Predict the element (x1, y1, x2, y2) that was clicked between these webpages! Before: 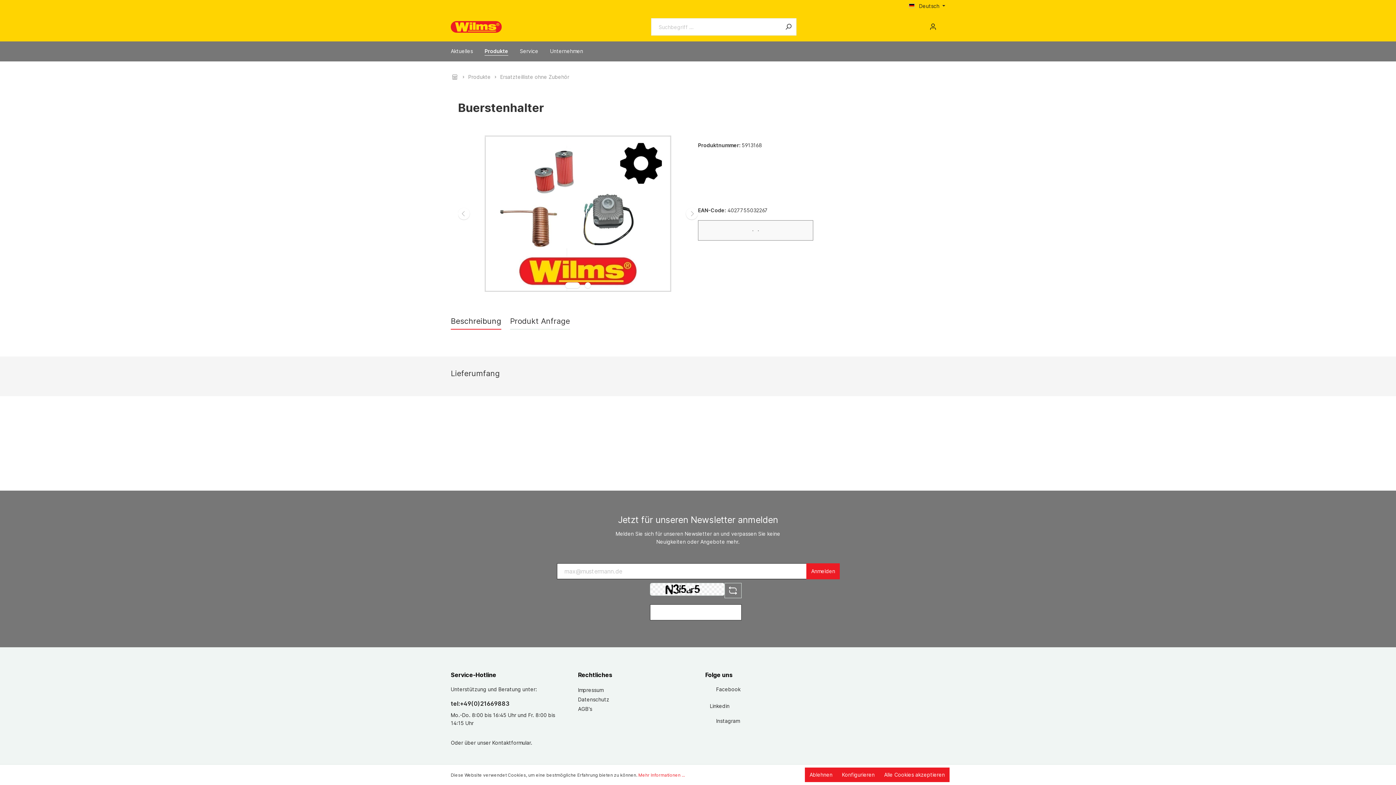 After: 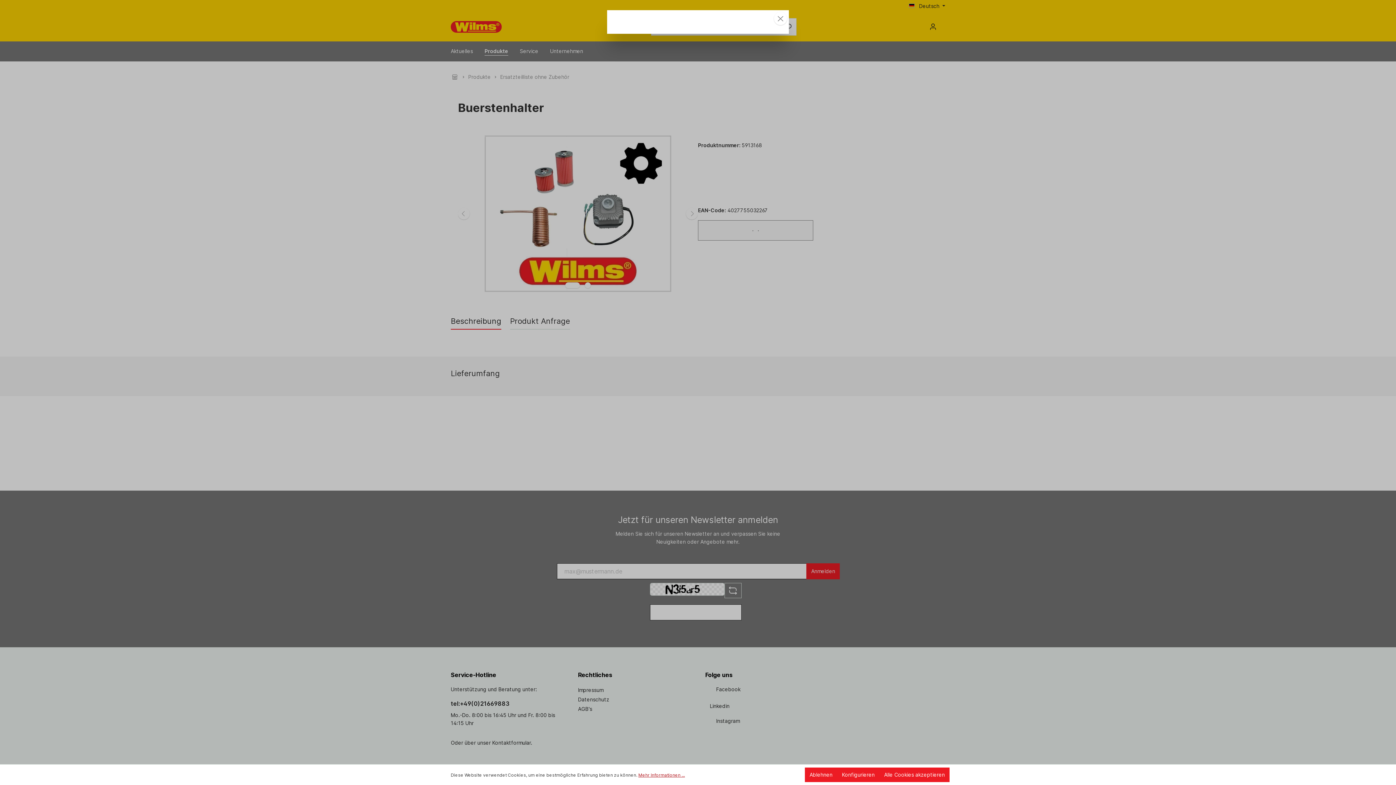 Action: bbox: (638, 771, 685, 778) label: Mehr Informationen ...